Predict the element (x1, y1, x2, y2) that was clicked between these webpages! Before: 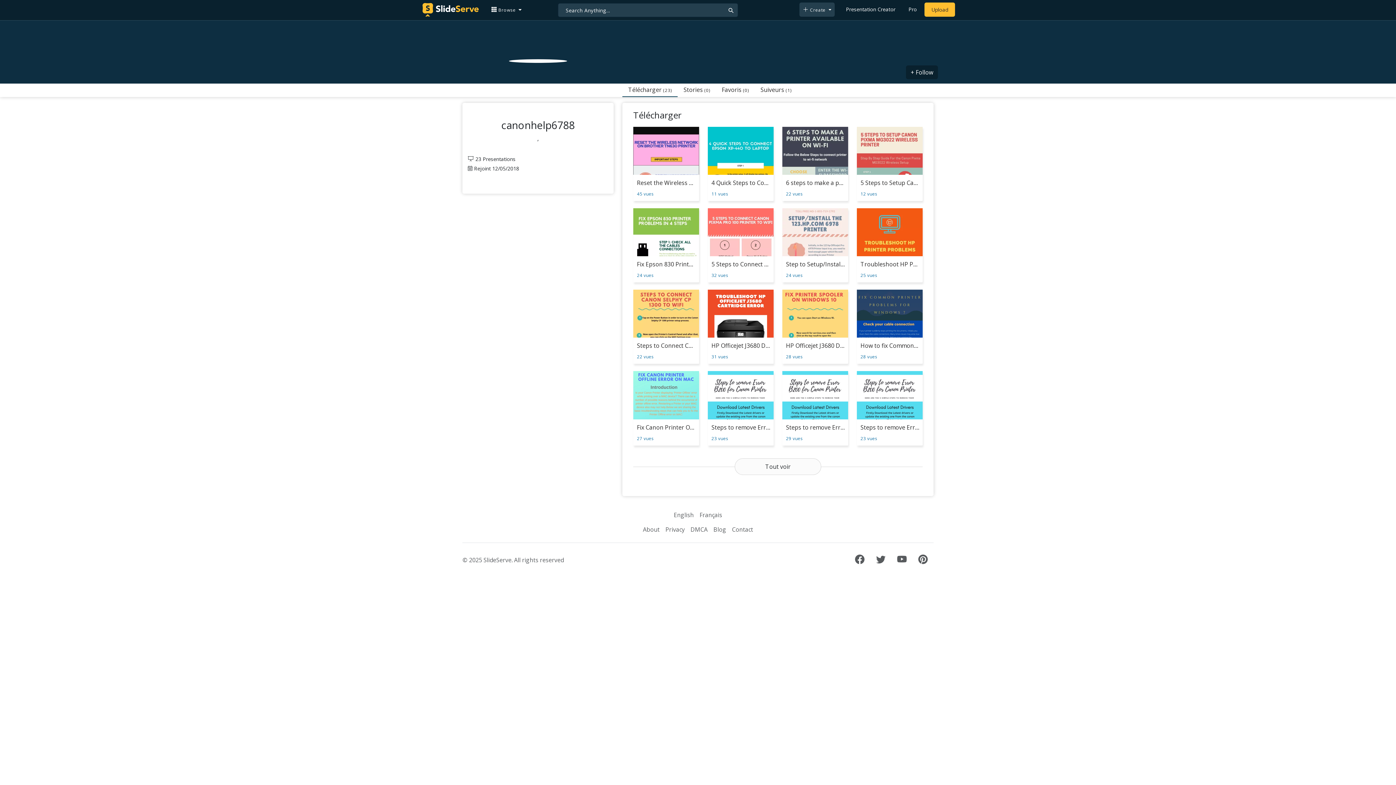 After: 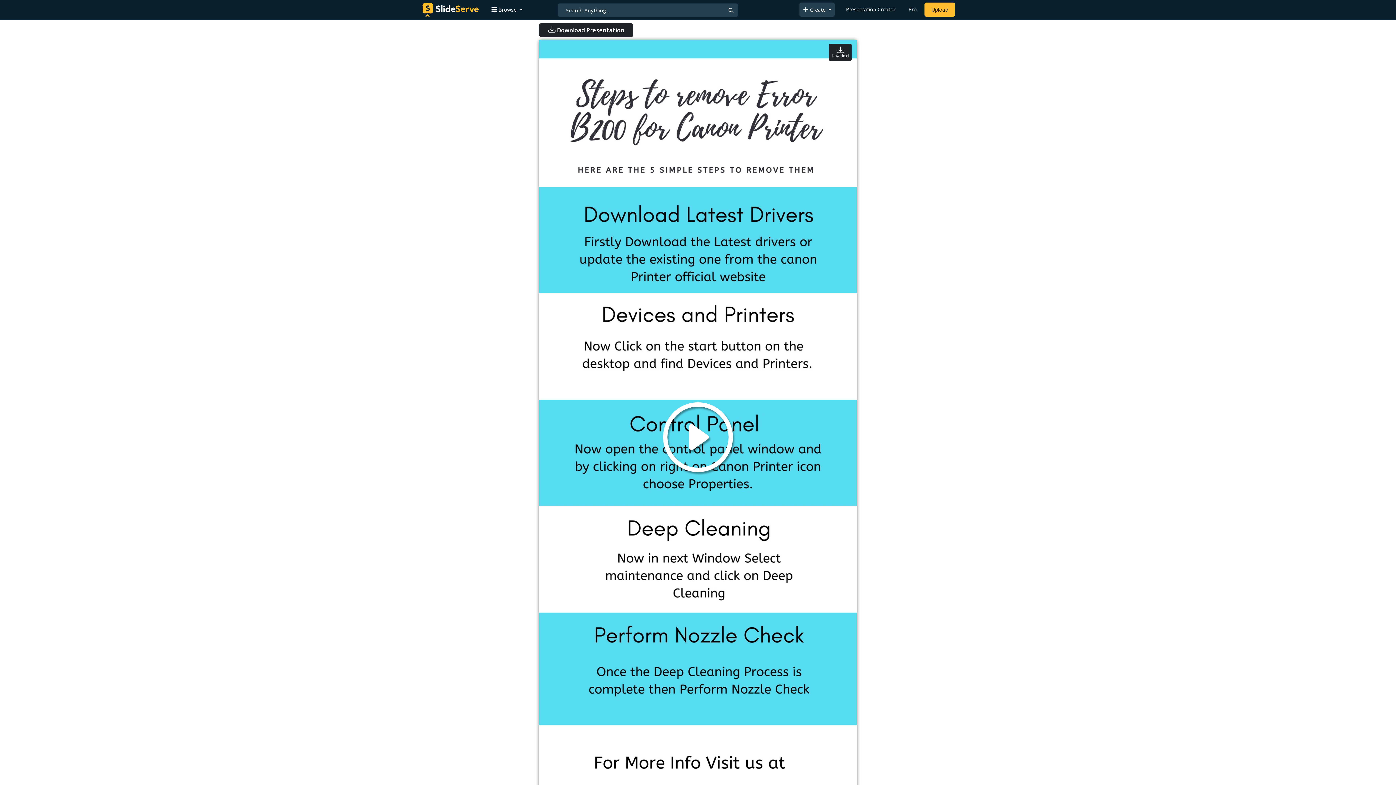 Action: bbox: (708, 371, 773, 431) label: Steps to remove Error B200 for Canon Printer